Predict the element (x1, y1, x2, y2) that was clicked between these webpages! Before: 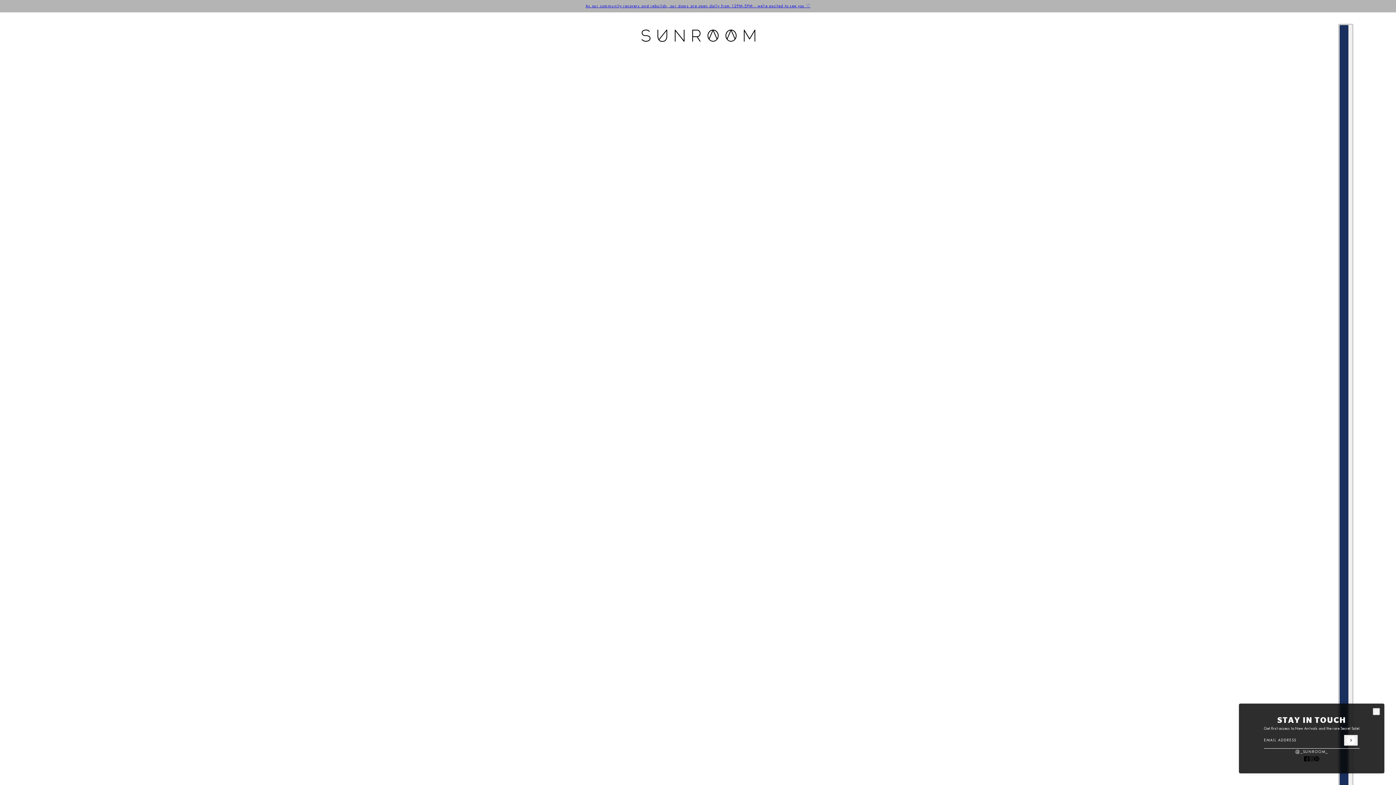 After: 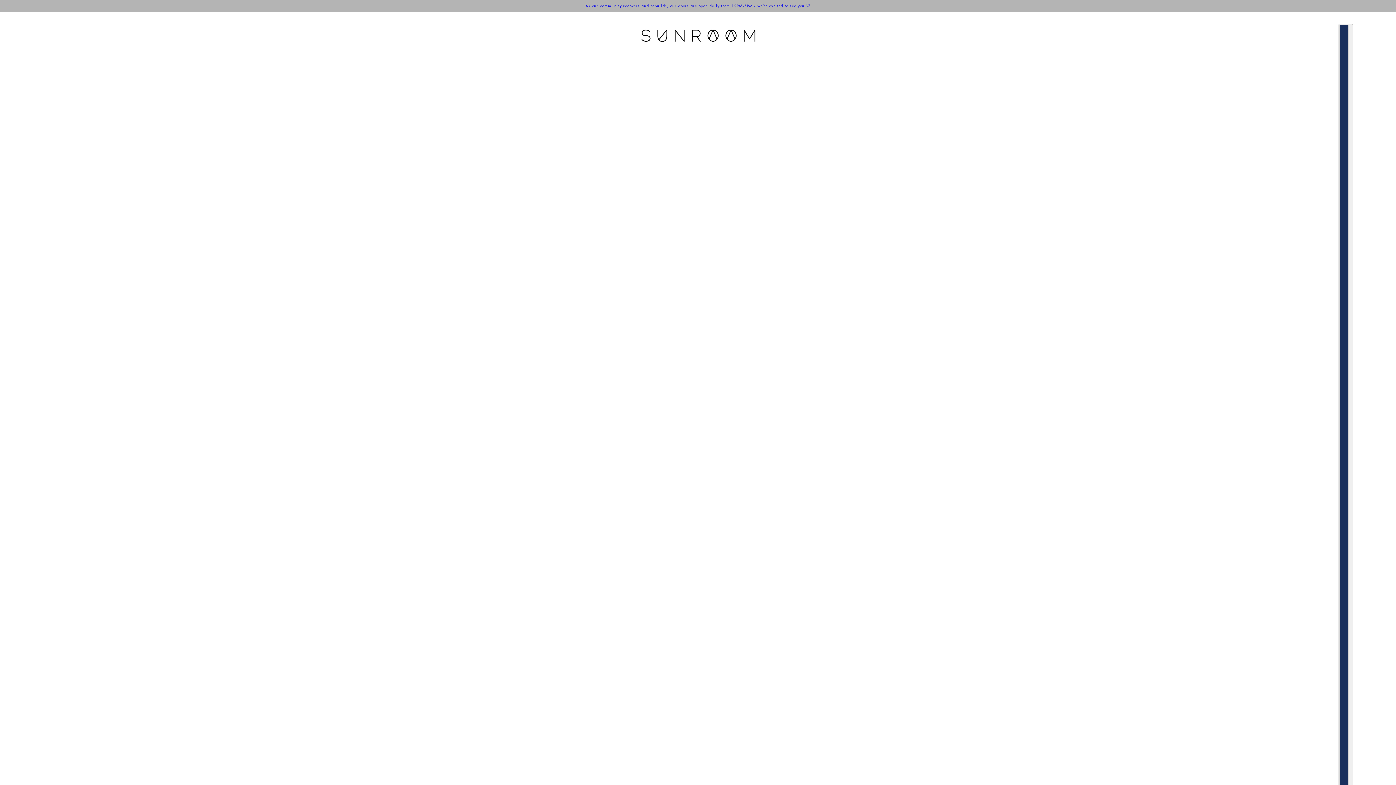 Action: bbox: (585, 0, 810, 12) label: As our community recovers and rebuilds, our doors are open daily from 12PM-5PM - we're excited to see you ♡